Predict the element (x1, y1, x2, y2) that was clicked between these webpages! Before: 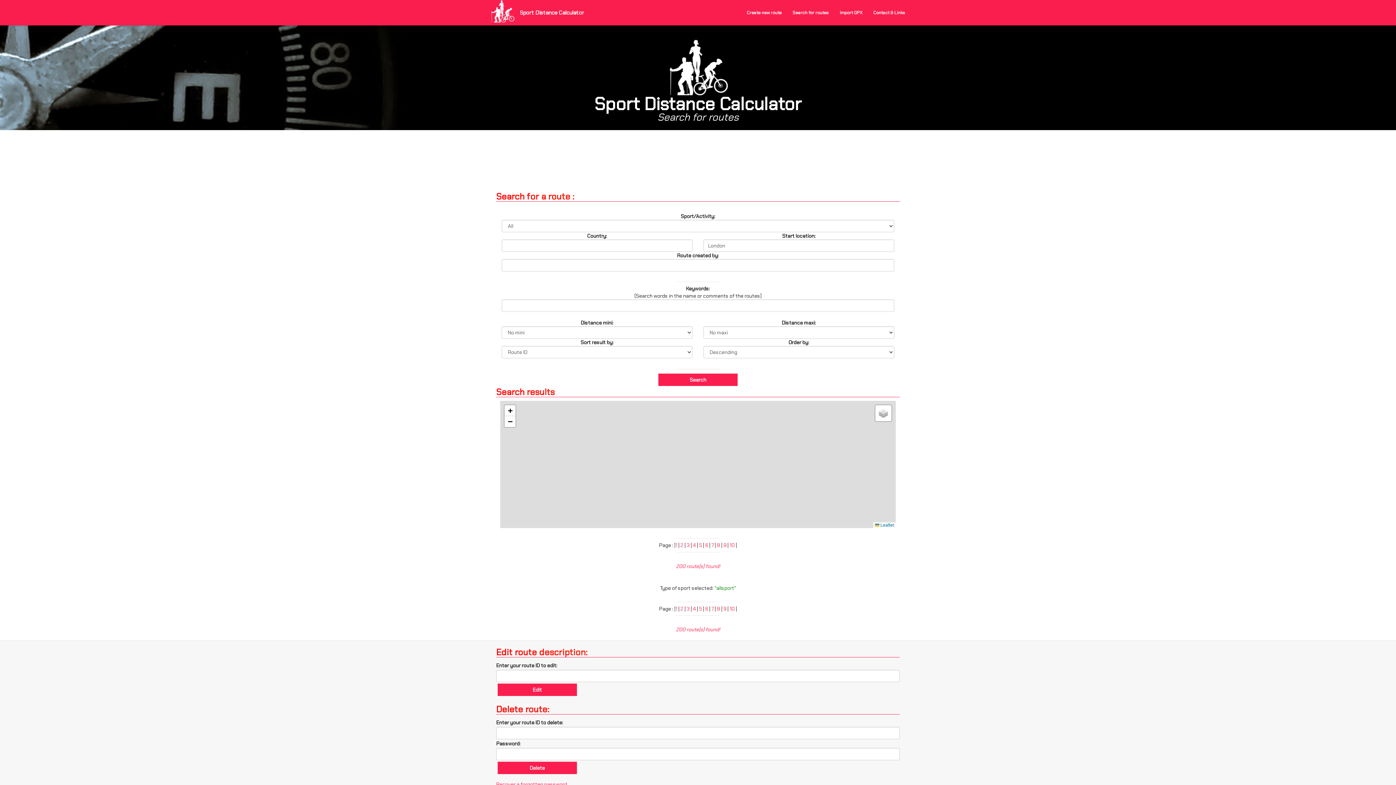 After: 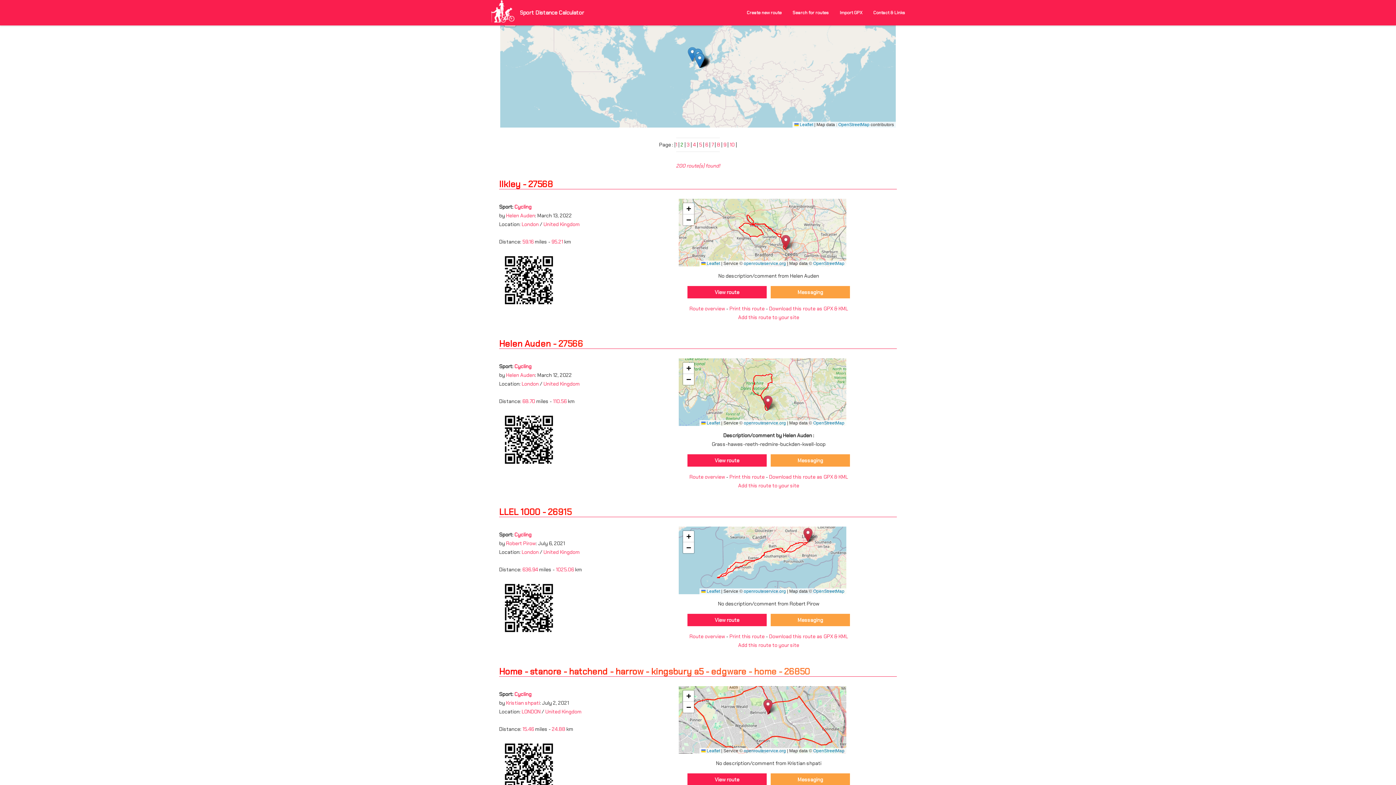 Action: bbox: (680, 605, 683, 612) label: 2